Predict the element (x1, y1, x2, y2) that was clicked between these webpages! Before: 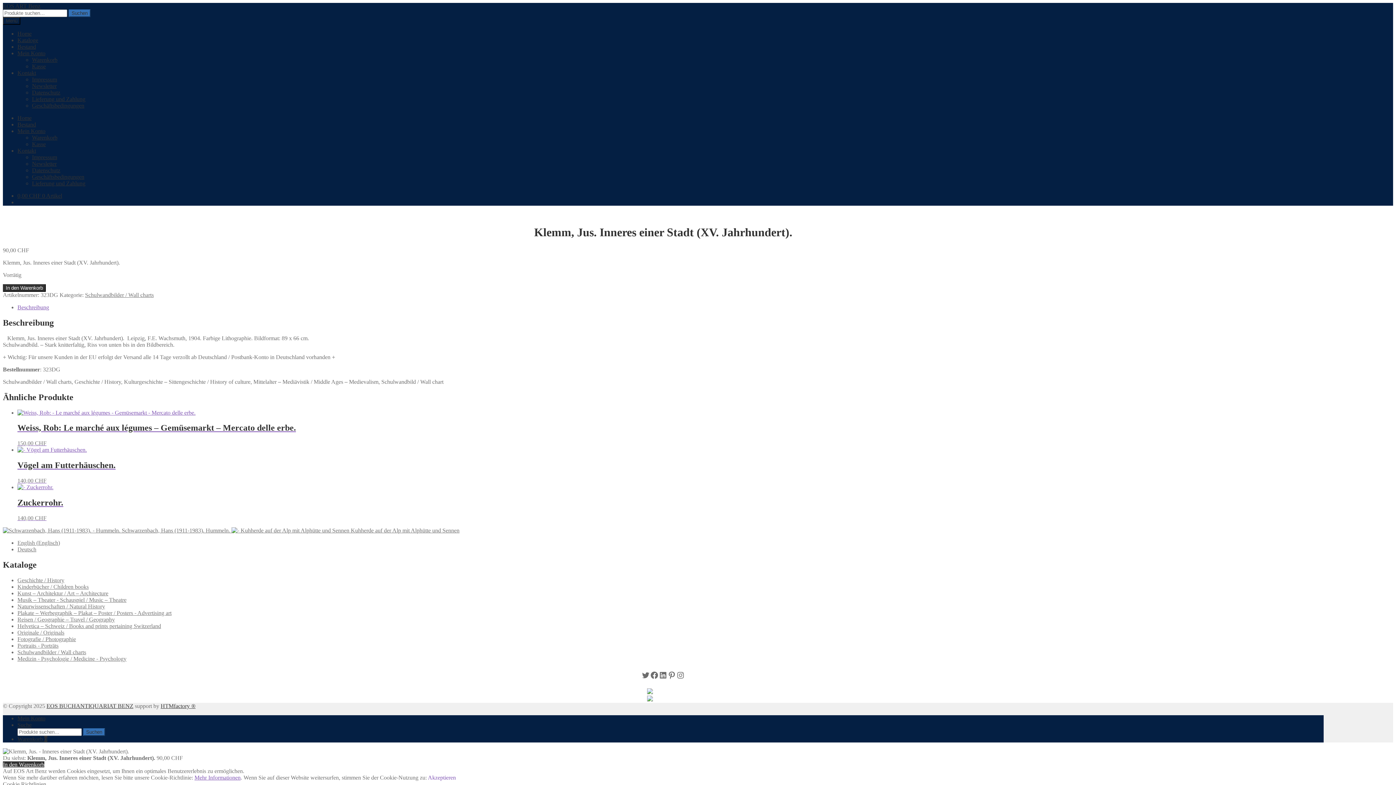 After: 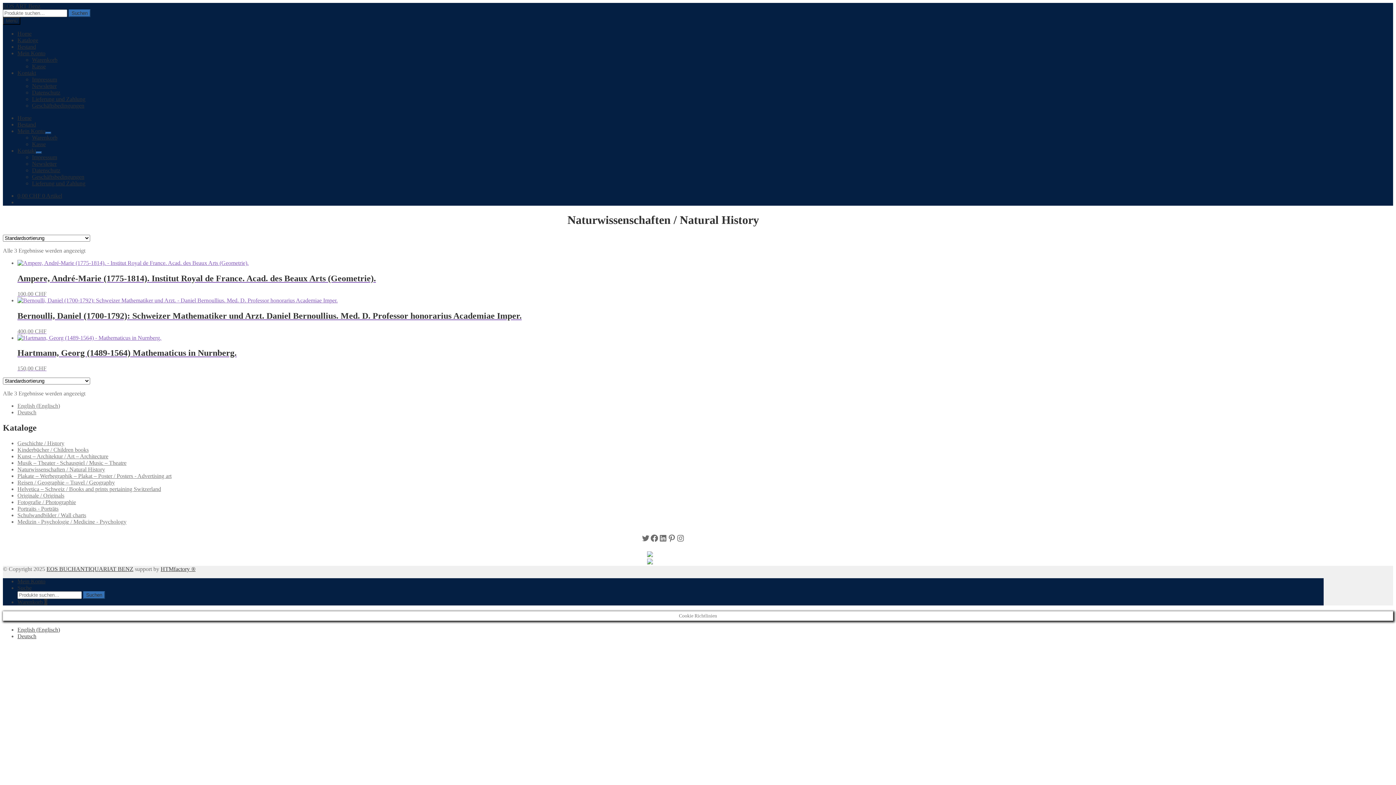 Action: bbox: (17, 603, 105, 609) label: Naturwissenschaften / Natural History